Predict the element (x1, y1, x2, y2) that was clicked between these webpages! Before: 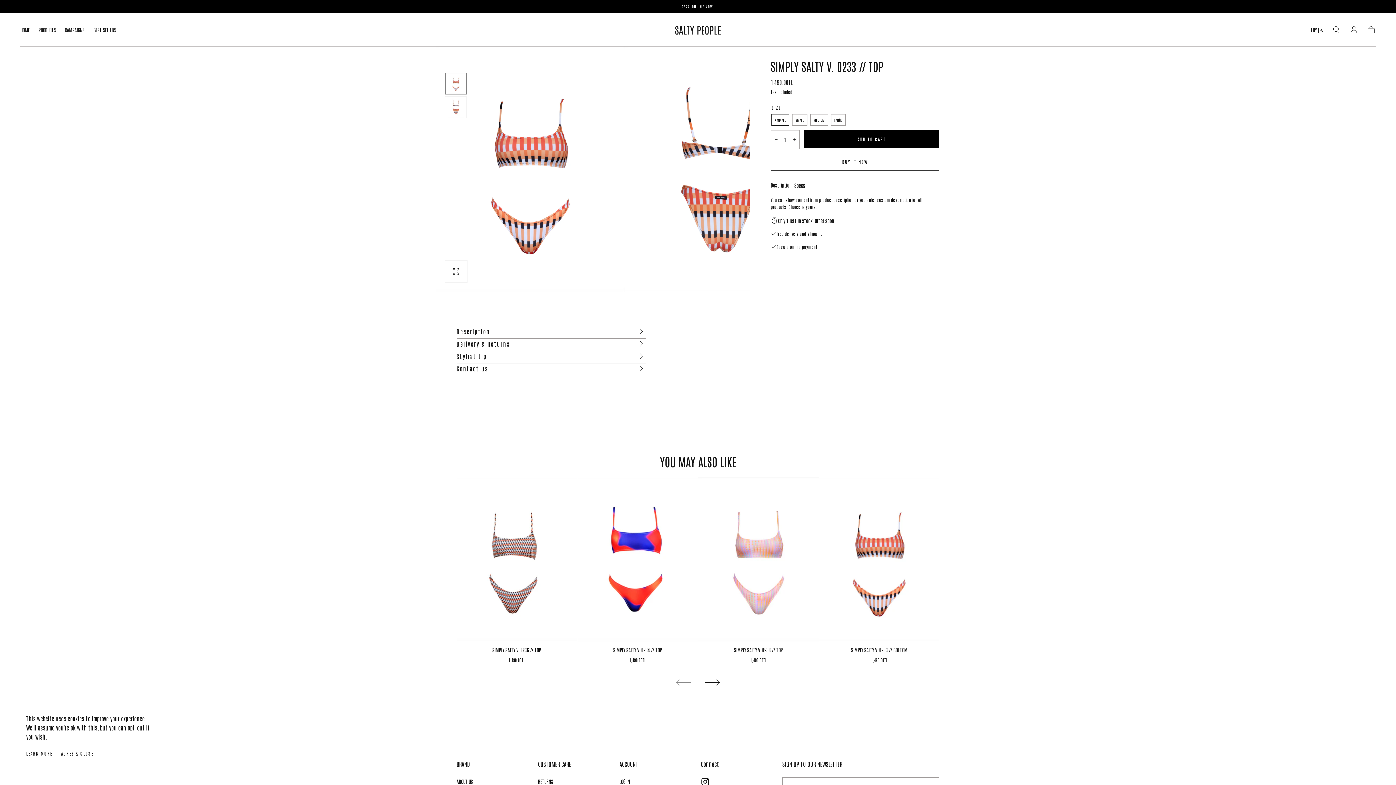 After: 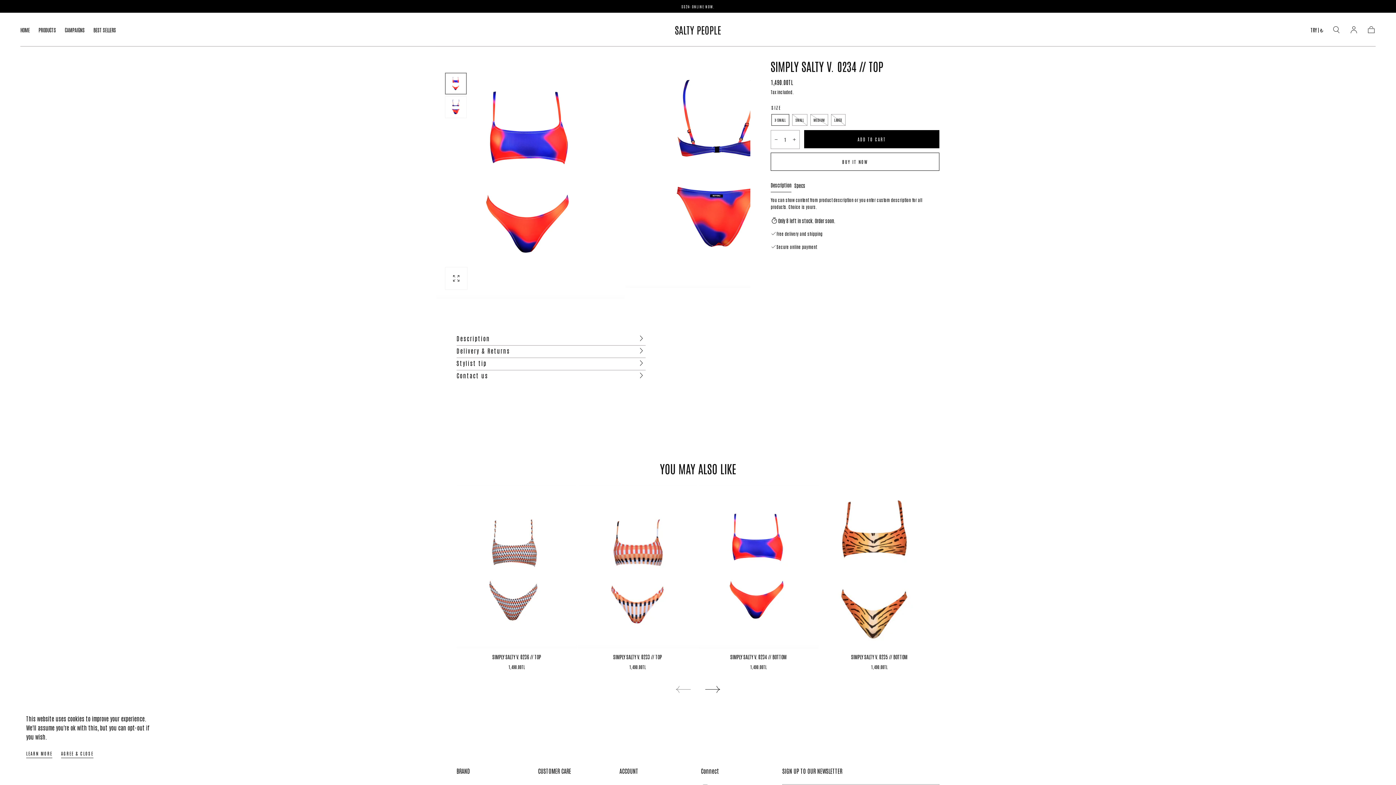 Action: label: SIMPLY SALTY V. 0234 // TOP
Regular price
1,490.00TL bbox: (577, 641, 697, 664)